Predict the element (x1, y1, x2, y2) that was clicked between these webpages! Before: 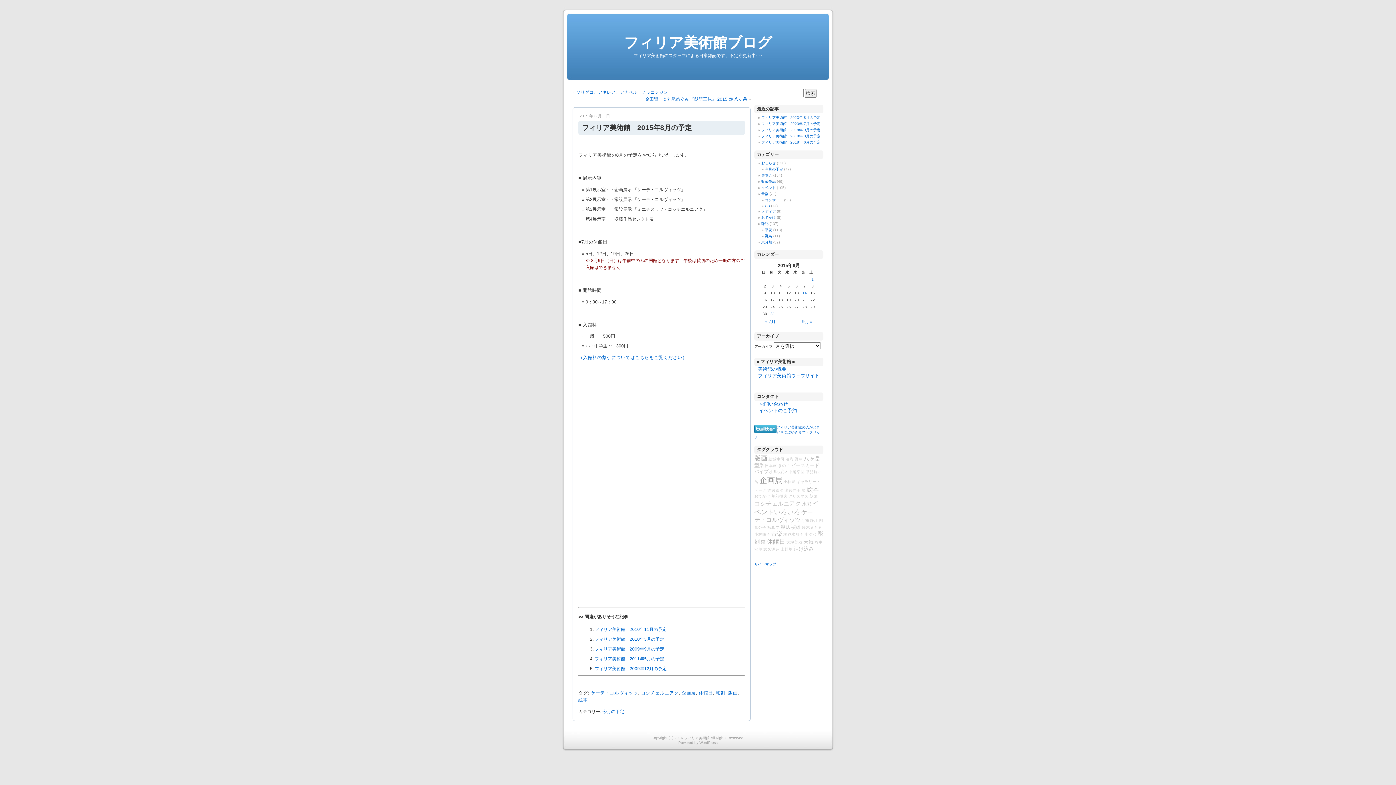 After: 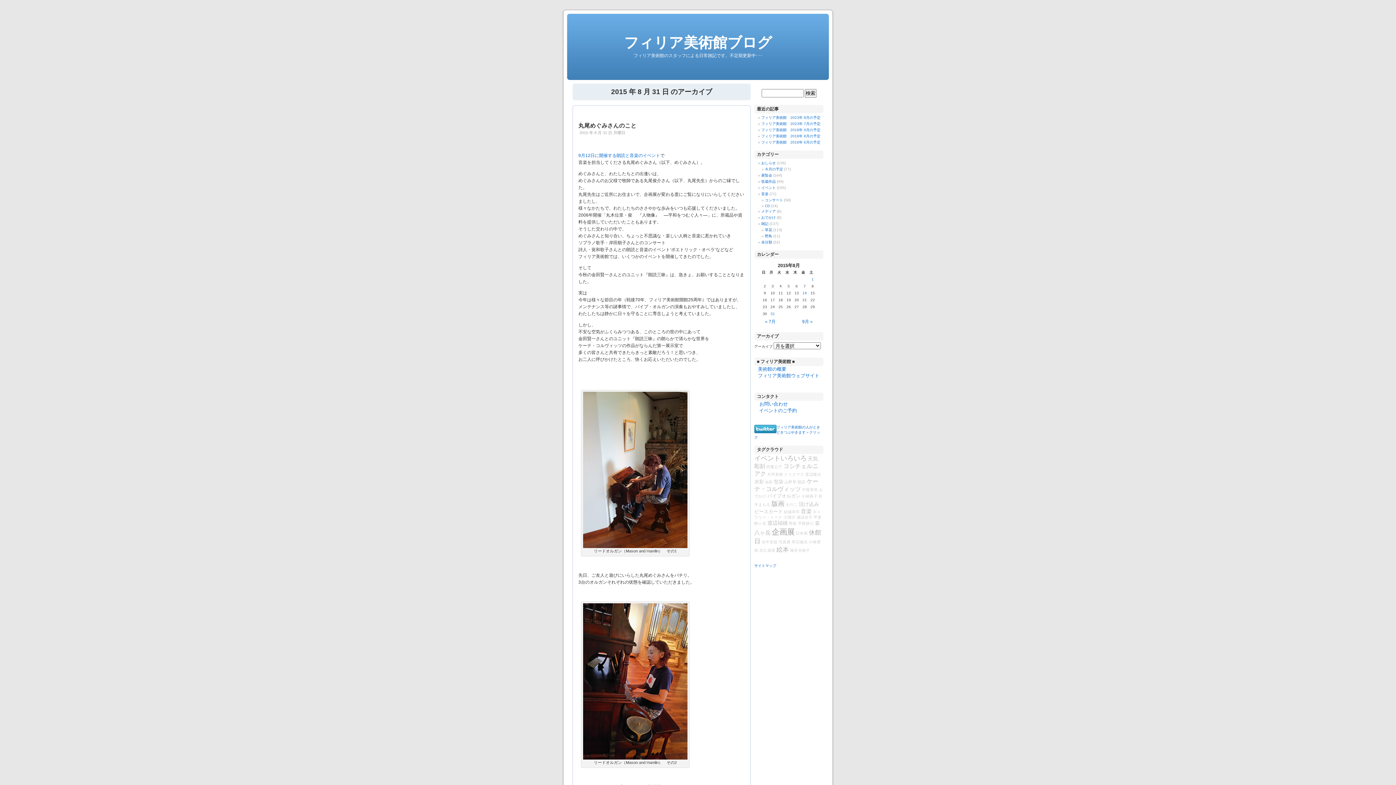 Action: bbox: (769, 312, 776, 316) label: 2015年8月31日 に投稿を公開